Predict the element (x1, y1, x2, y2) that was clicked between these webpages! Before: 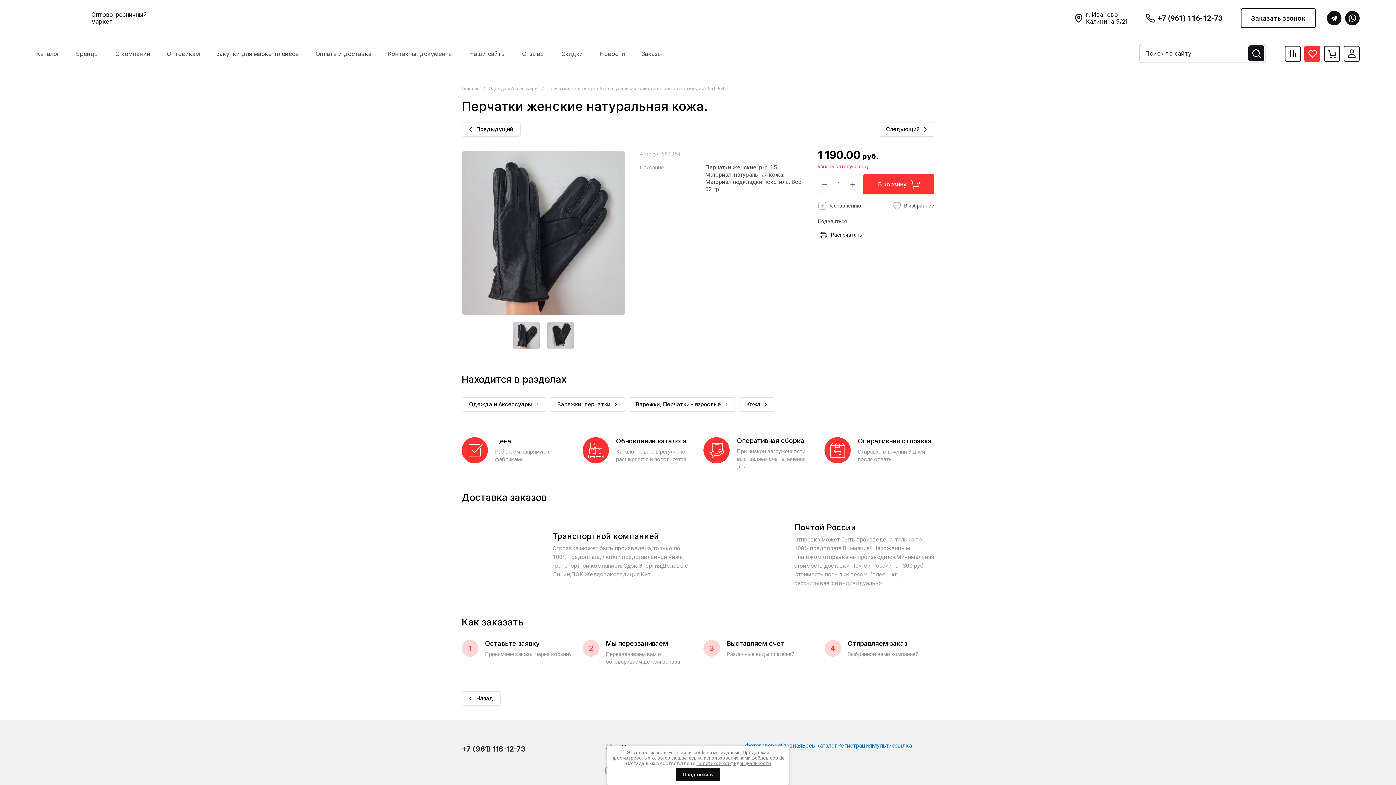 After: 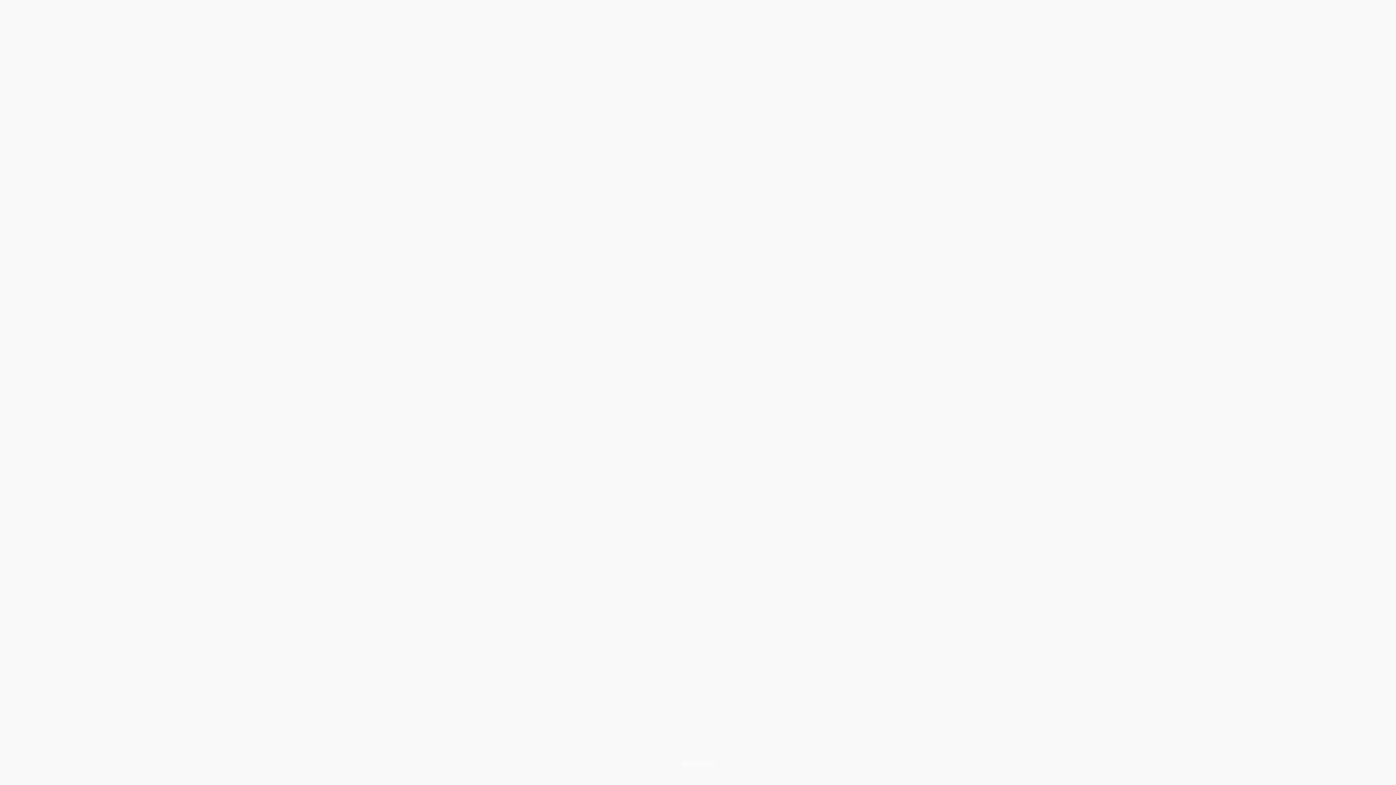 Action: label: Мультиссылка bbox: (872, 742, 912, 749)